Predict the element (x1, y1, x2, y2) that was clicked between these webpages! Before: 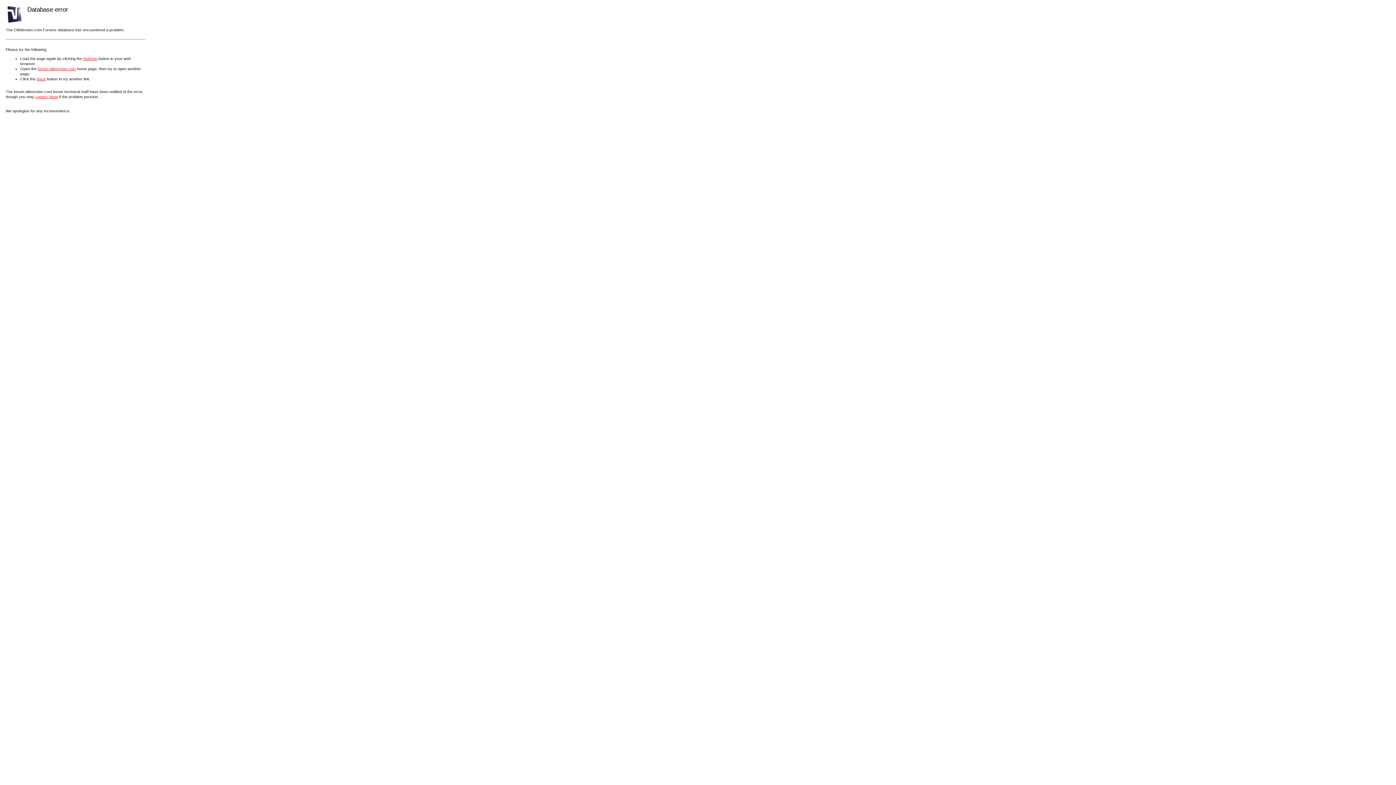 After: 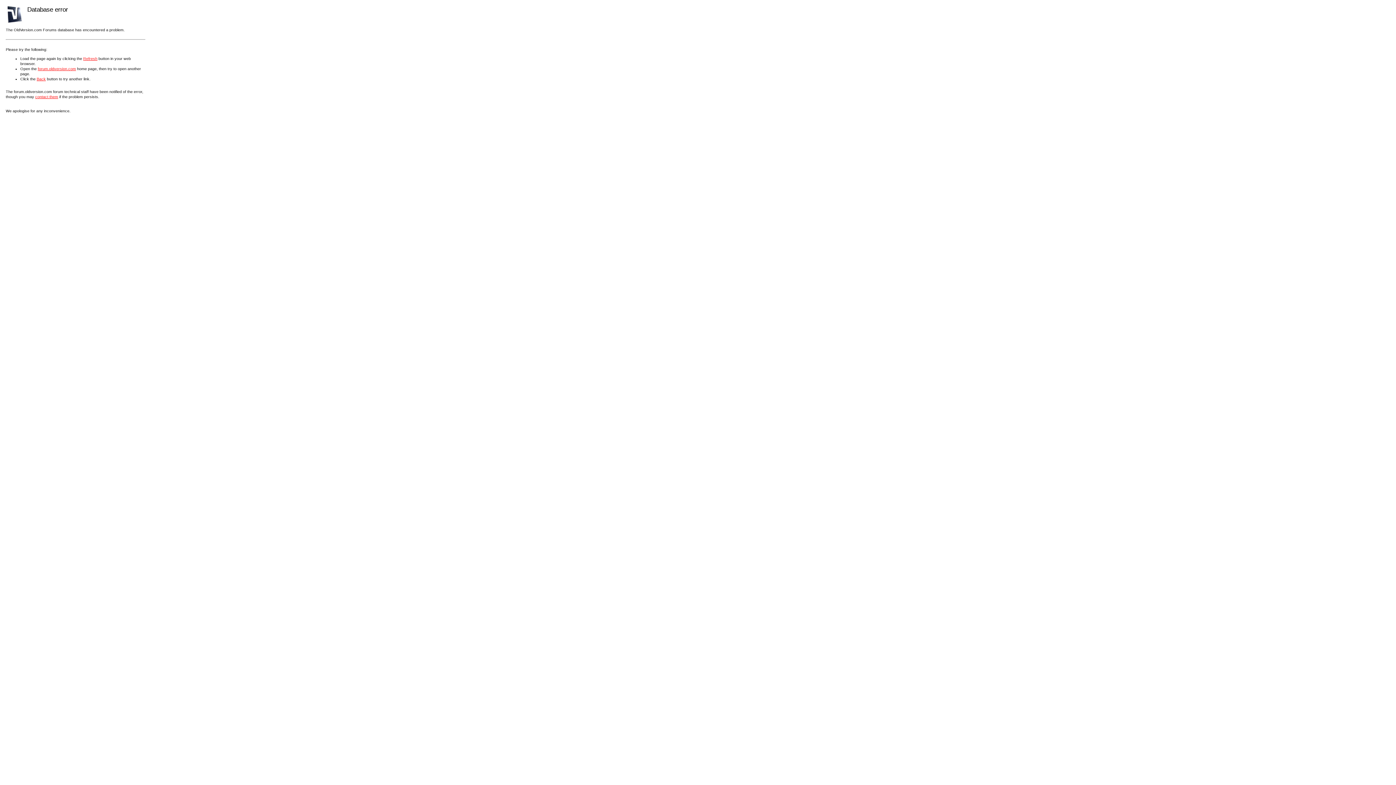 Action: label: contact them bbox: (35, 94, 58, 98)